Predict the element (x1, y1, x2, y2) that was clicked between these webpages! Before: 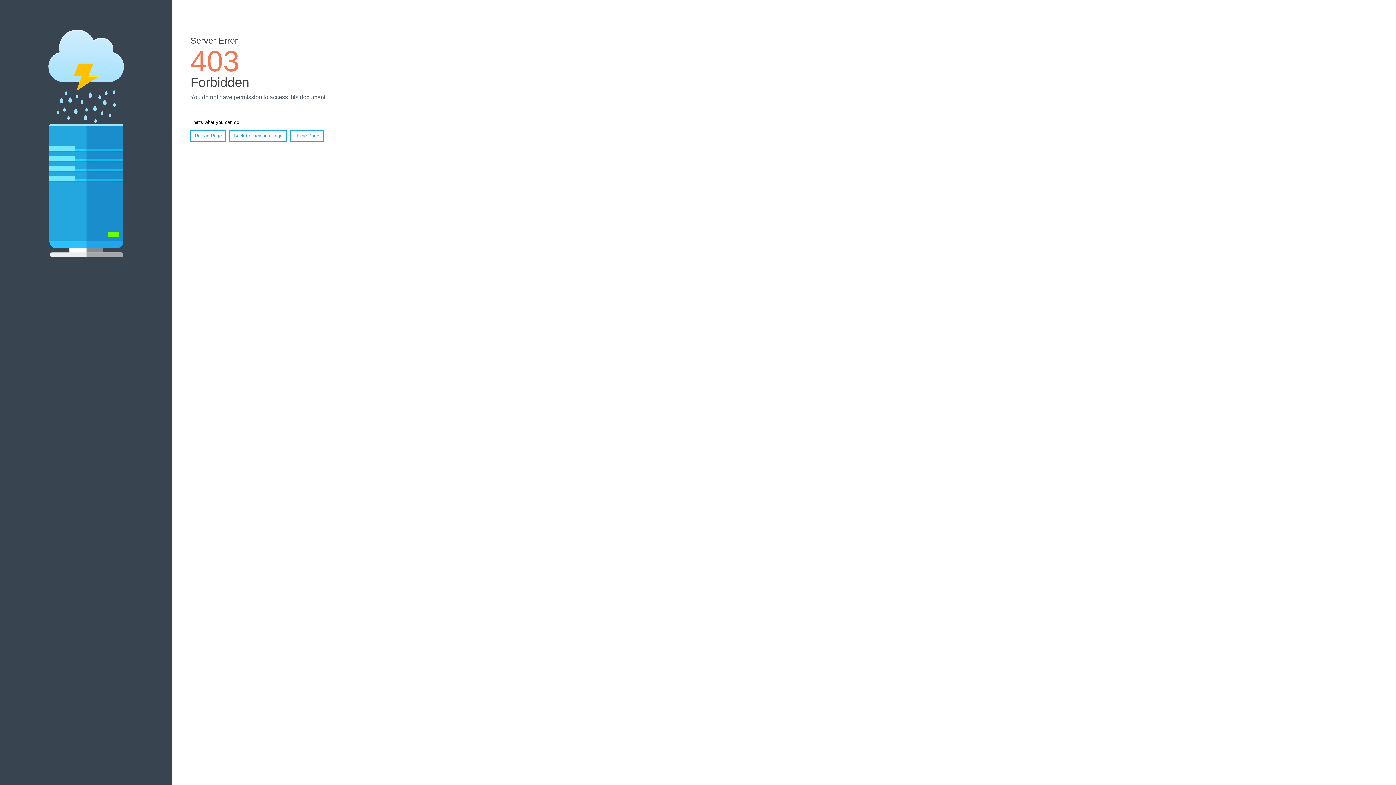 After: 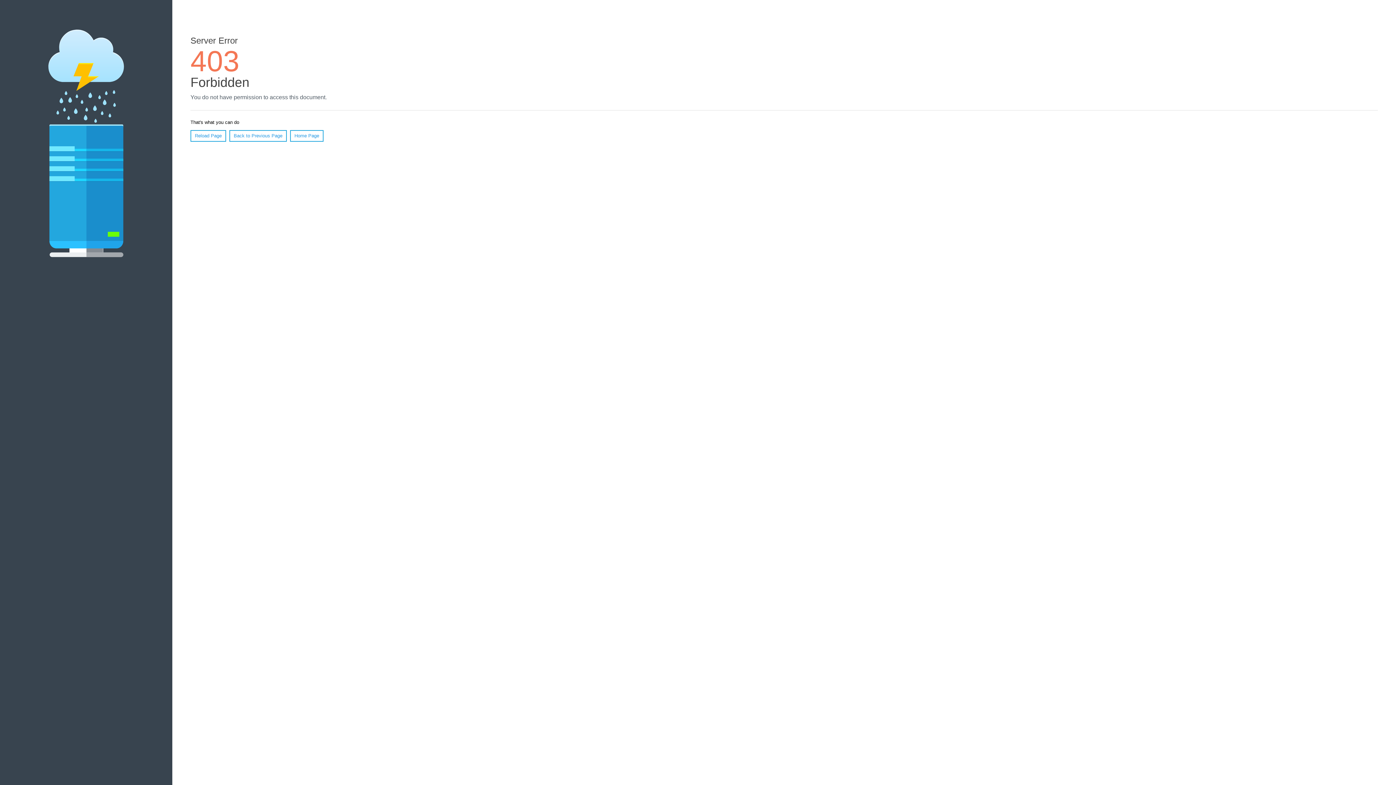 Action: label: Reload Page bbox: (190, 130, 226, 141)